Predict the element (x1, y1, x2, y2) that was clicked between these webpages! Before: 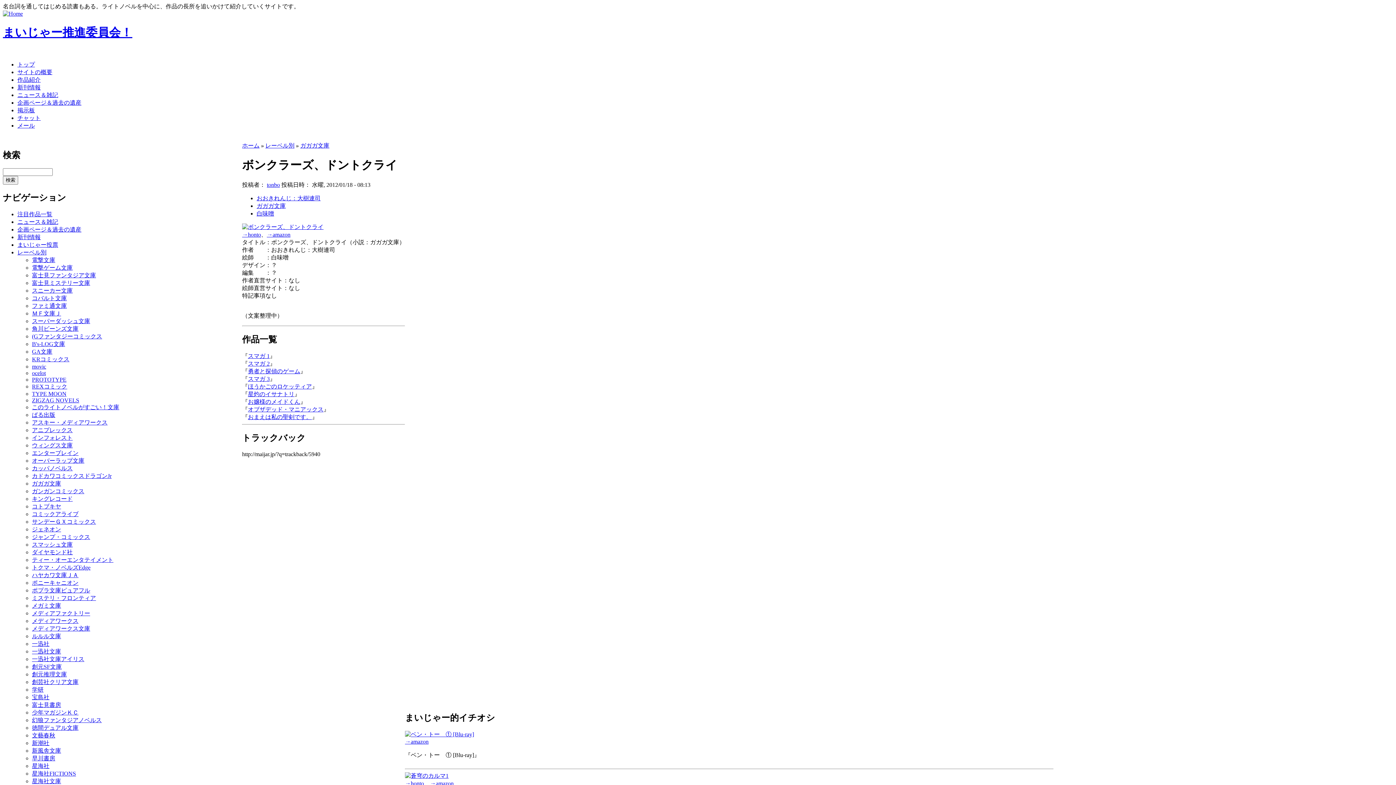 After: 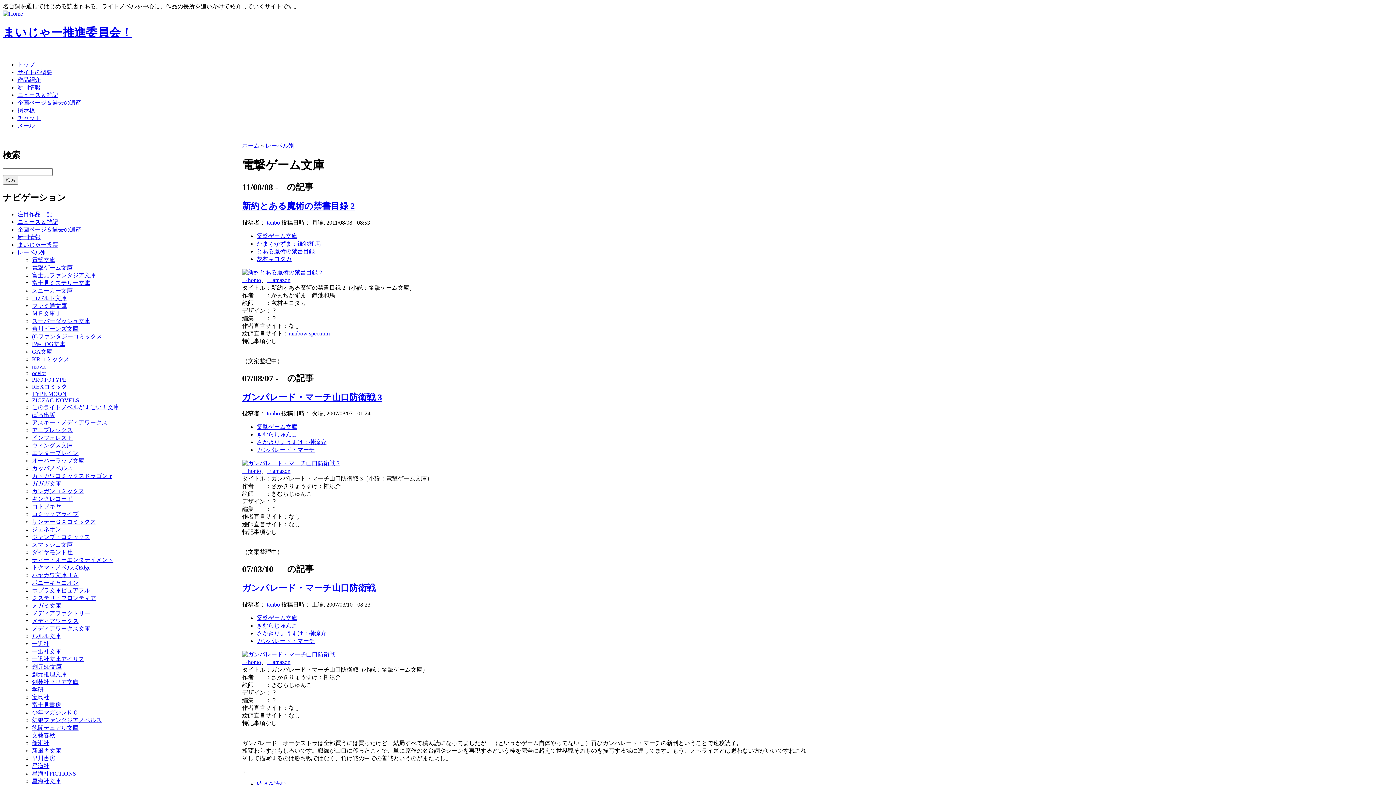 Action: label: 電撃ゲーム文庫 bbox: (32, 264, 72, 270)